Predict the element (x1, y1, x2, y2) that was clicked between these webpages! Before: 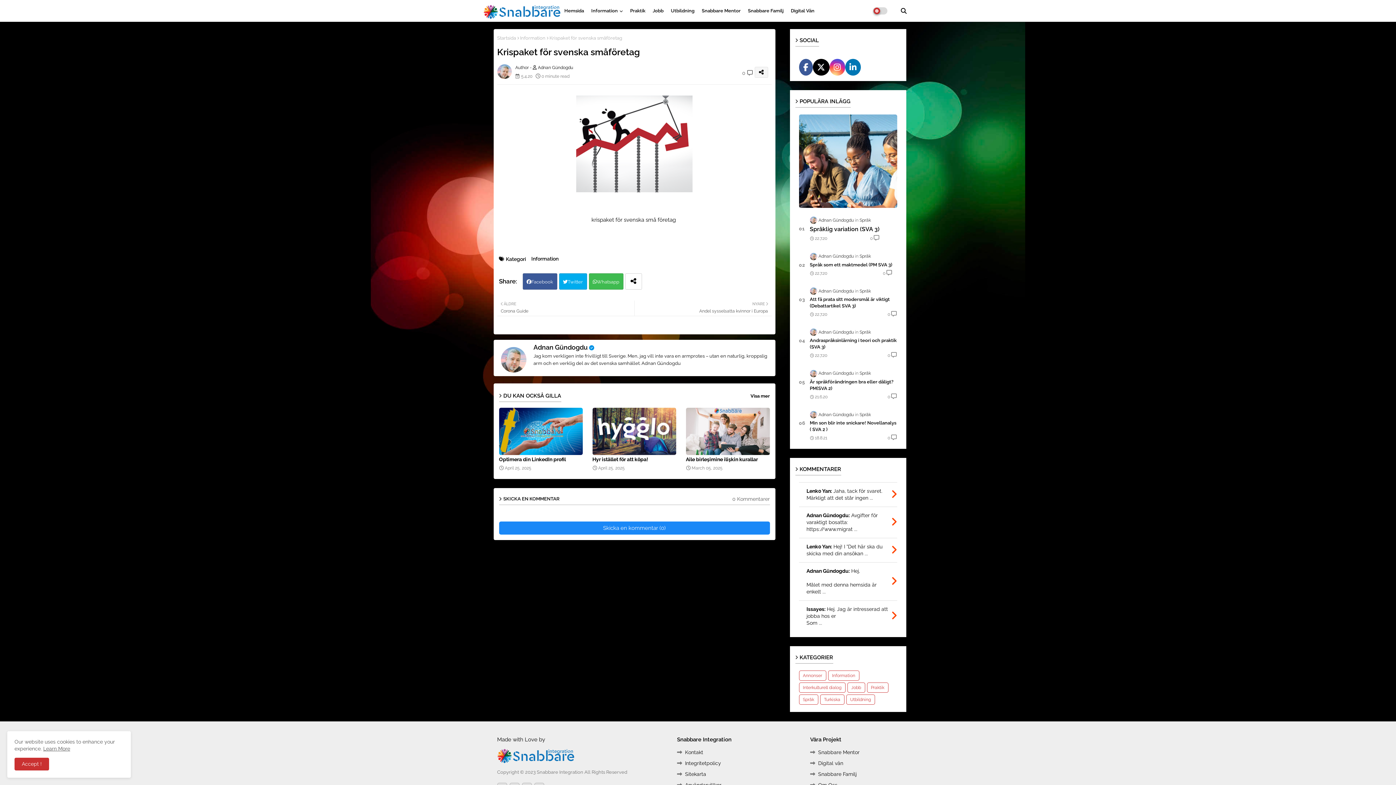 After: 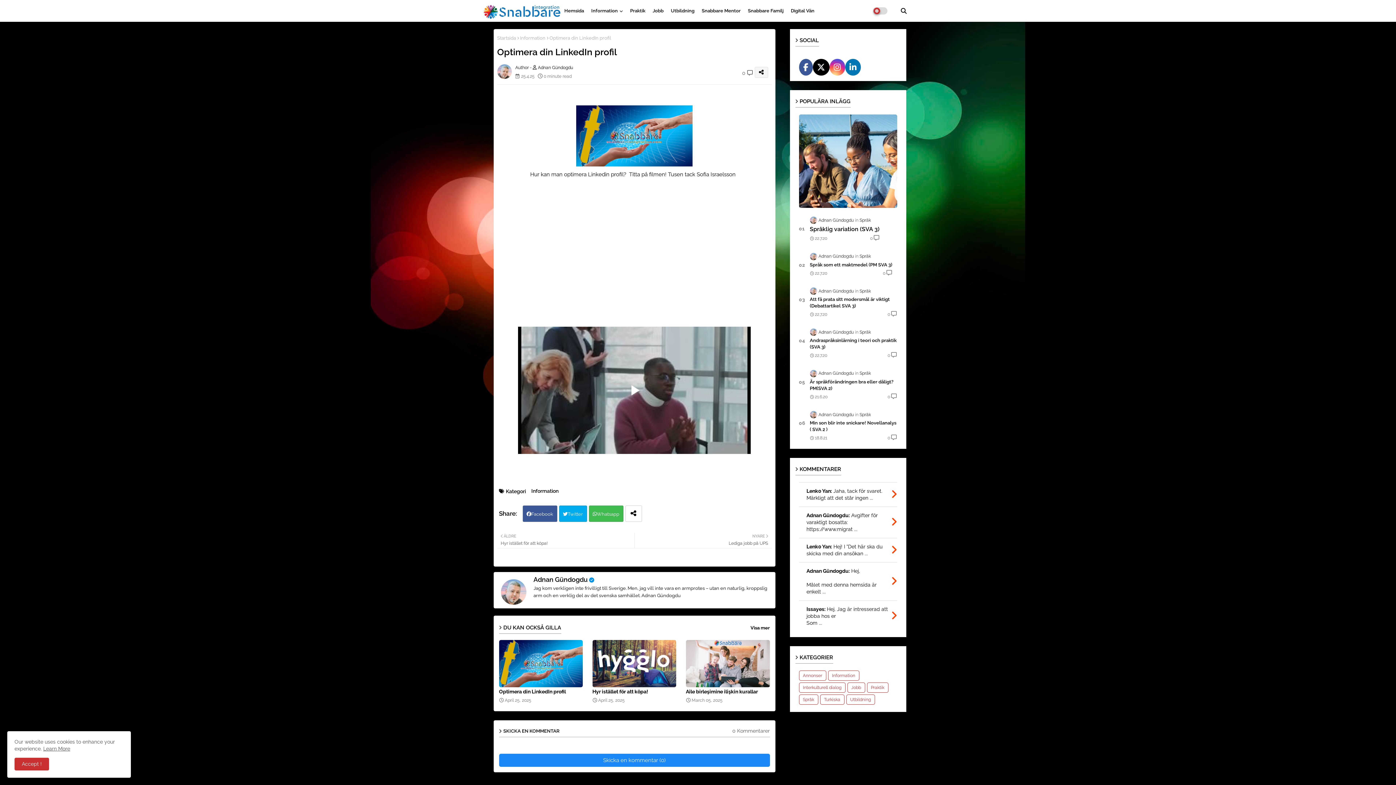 Action: bbox: (499, 408, 583, 455)